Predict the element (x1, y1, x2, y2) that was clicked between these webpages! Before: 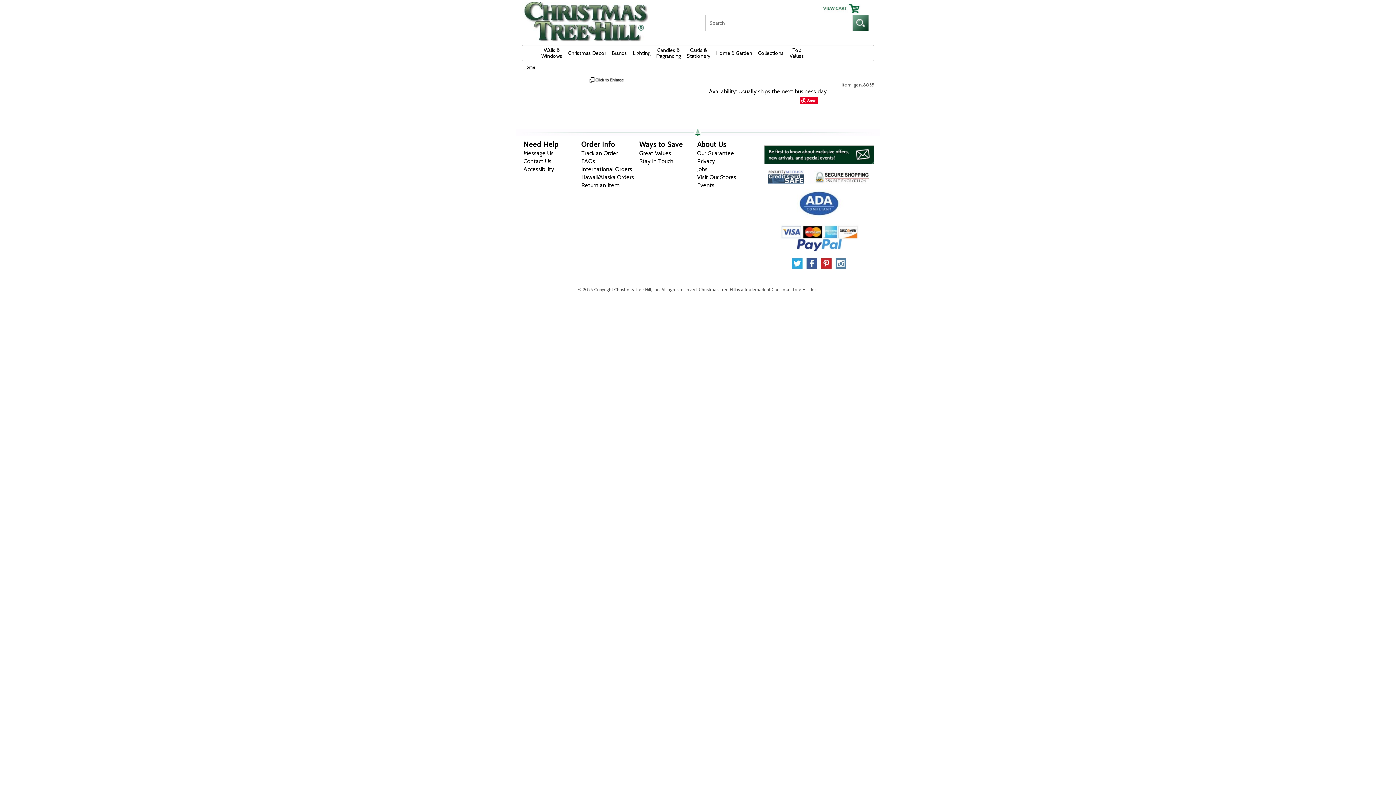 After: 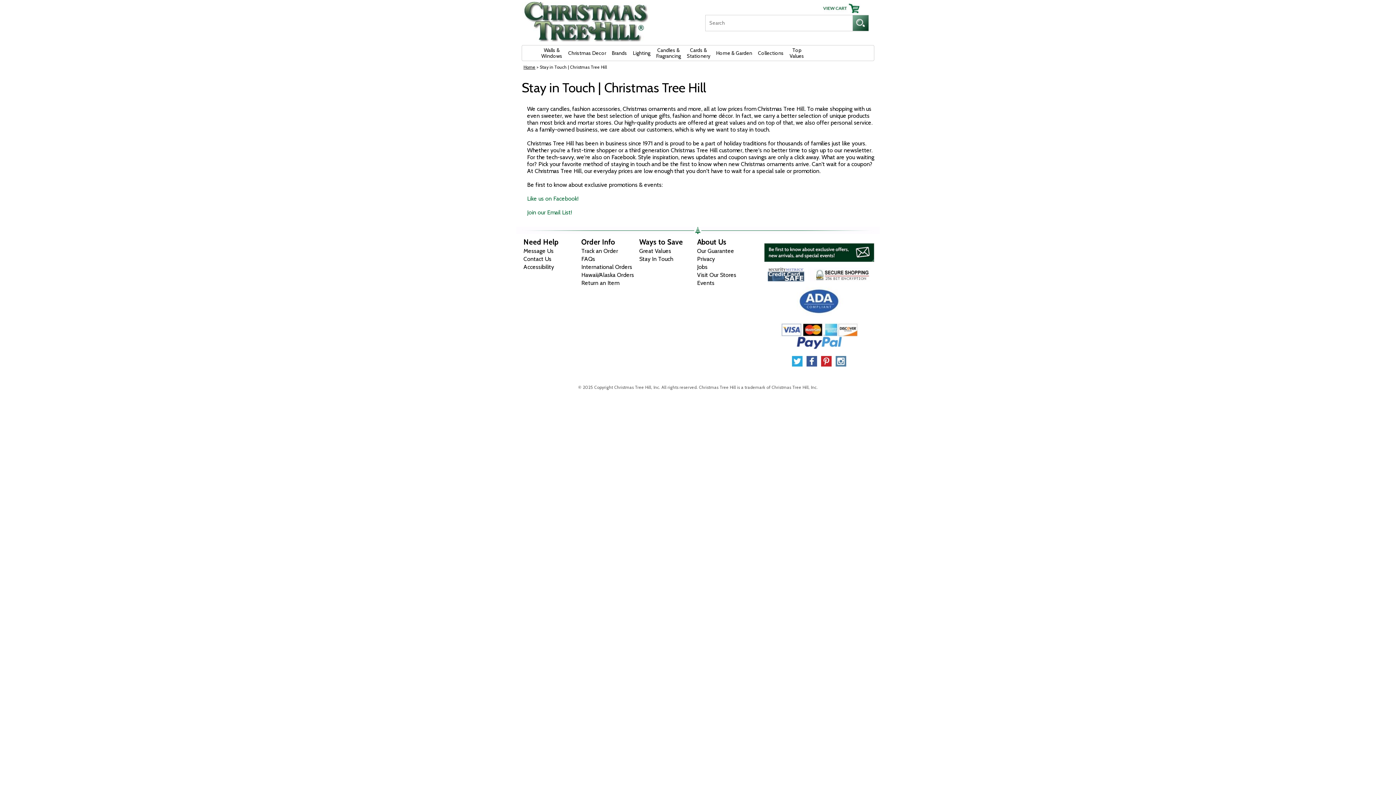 Action: label: Stay In Touch bbox: (639, 157, 673, 164)